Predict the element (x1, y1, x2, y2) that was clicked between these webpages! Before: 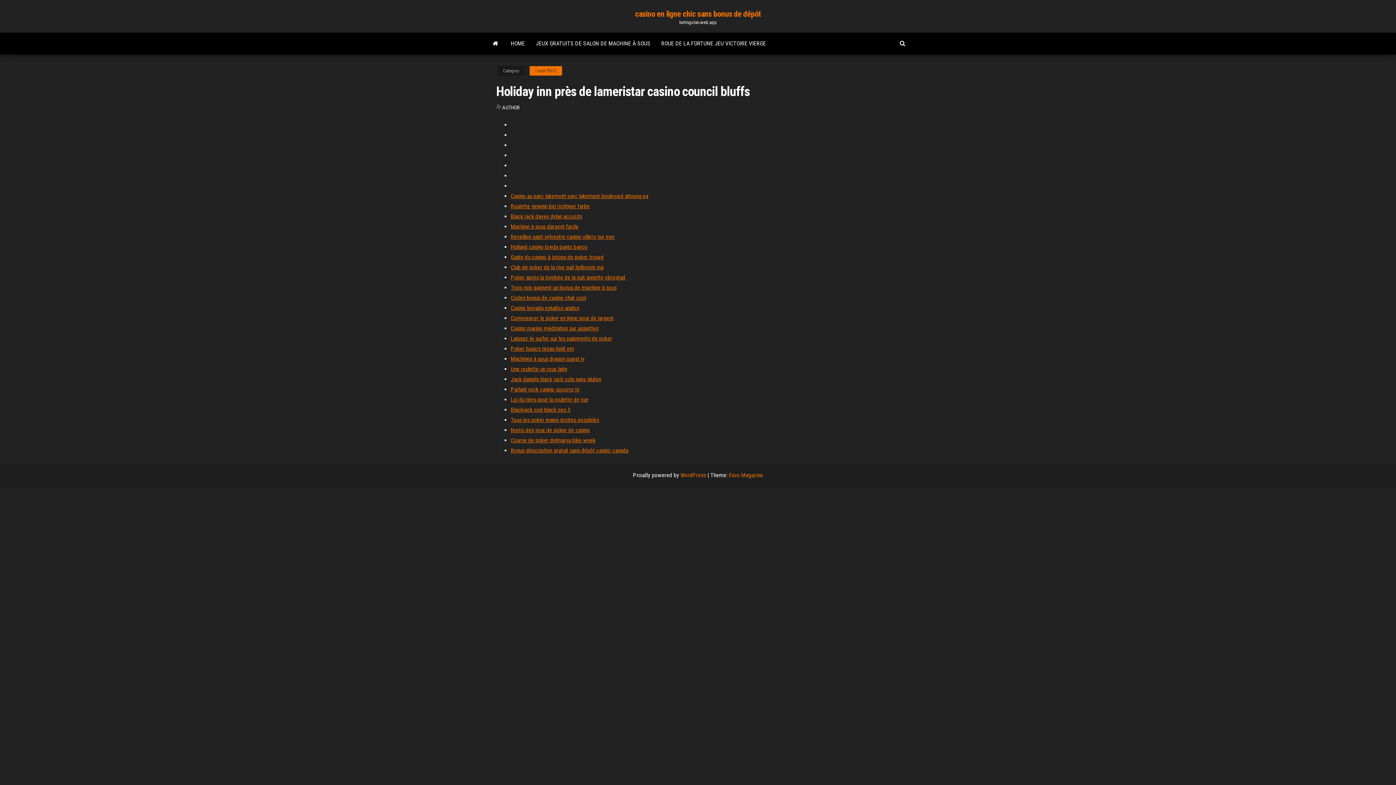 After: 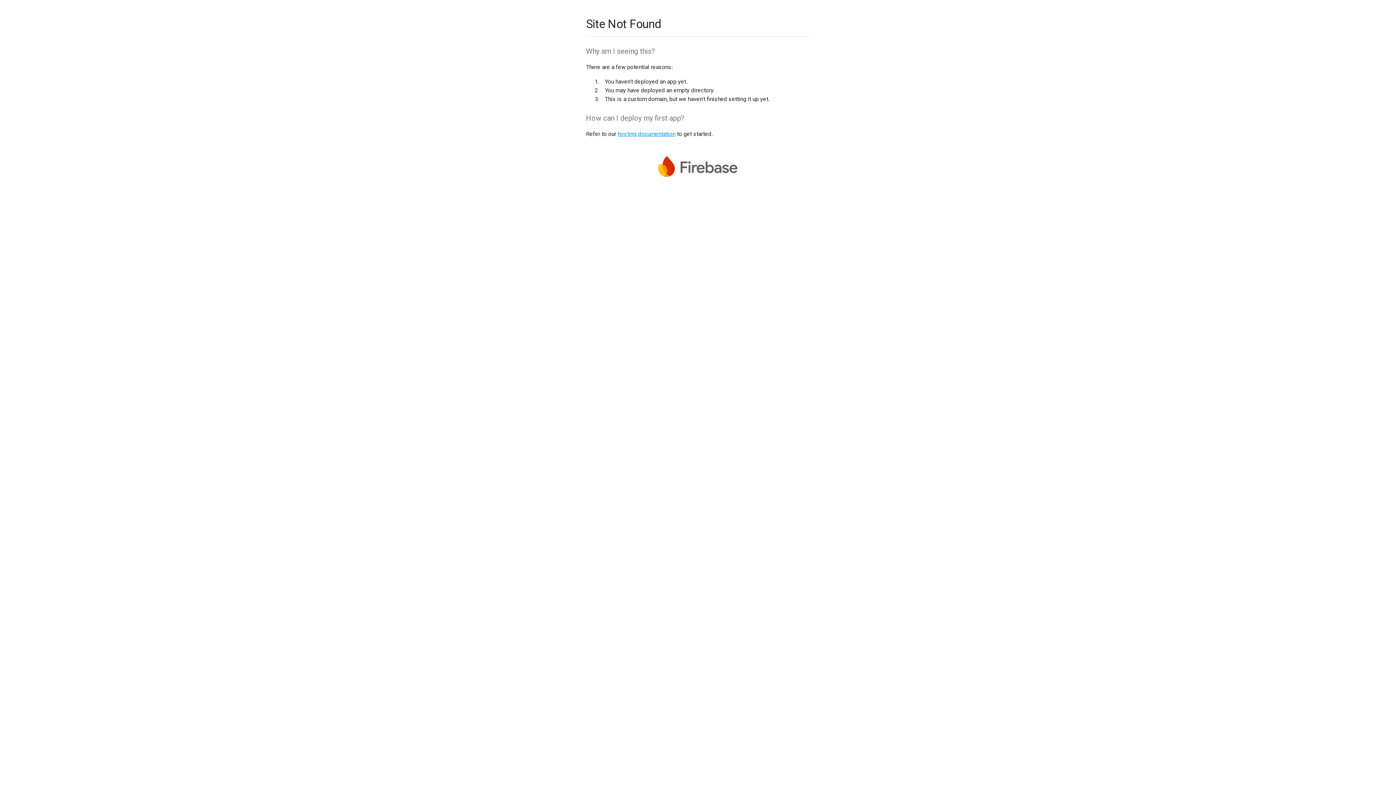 Action: label: Parlant rock casino socorro tx bbox: (510, 386, 579, 393)